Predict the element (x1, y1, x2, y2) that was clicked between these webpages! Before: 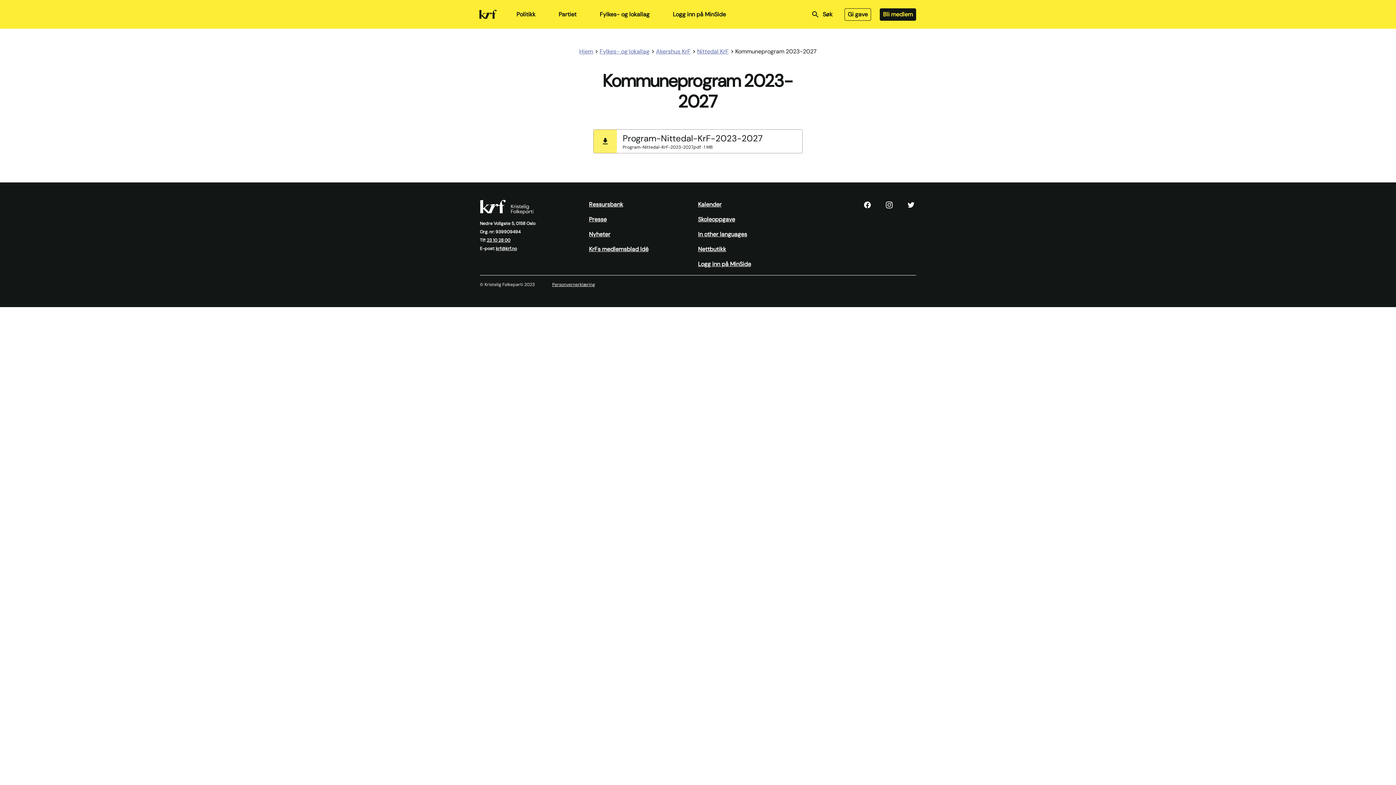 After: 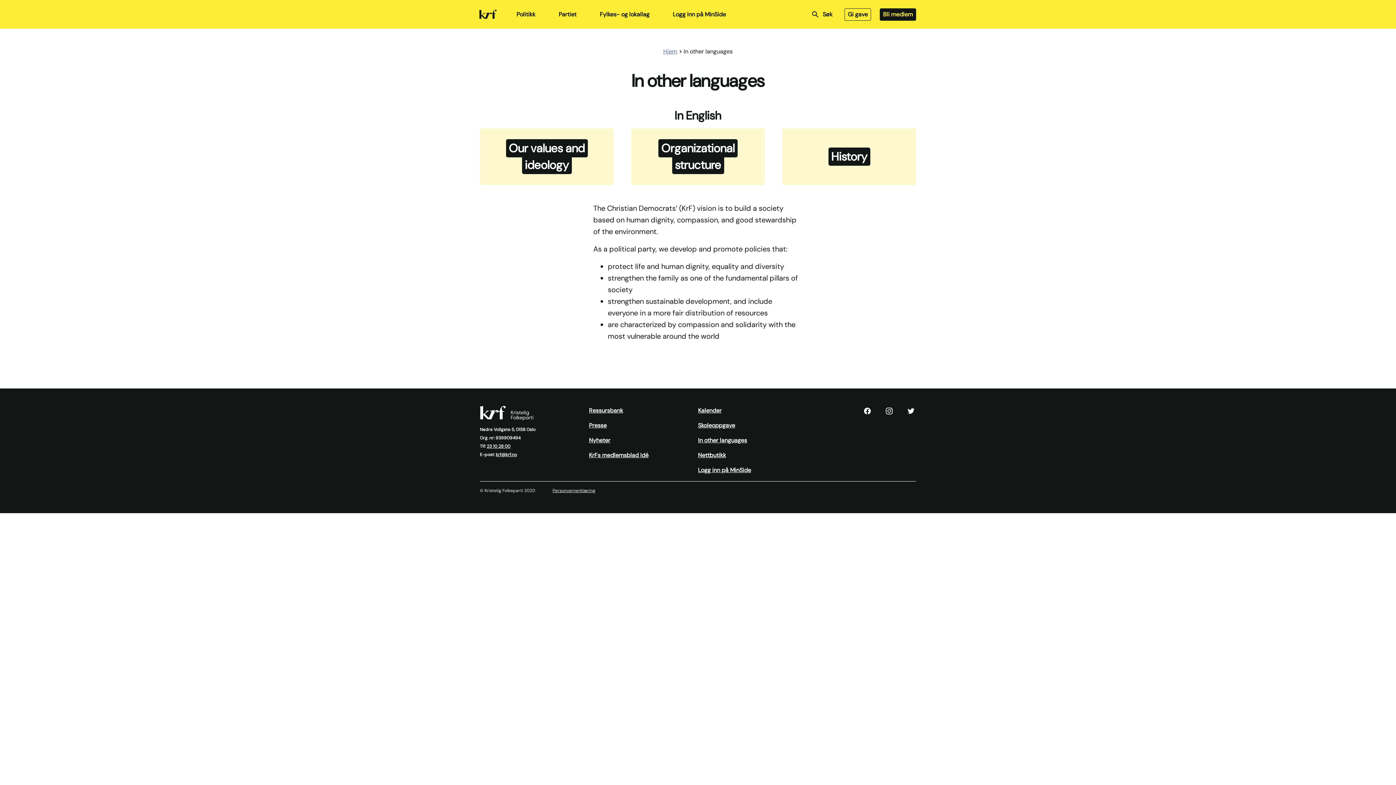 Action: label: In other languages bbox: (698, 229, 747, 239)